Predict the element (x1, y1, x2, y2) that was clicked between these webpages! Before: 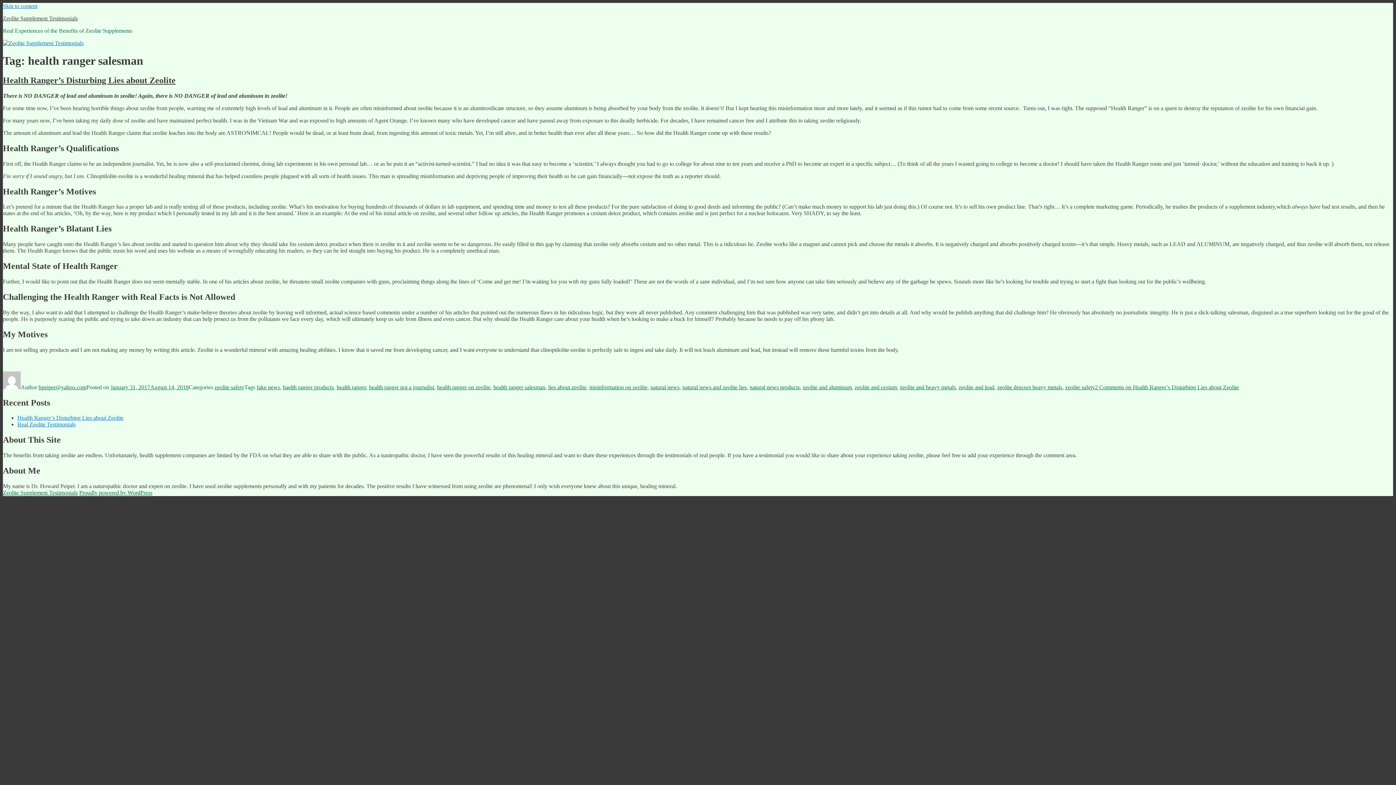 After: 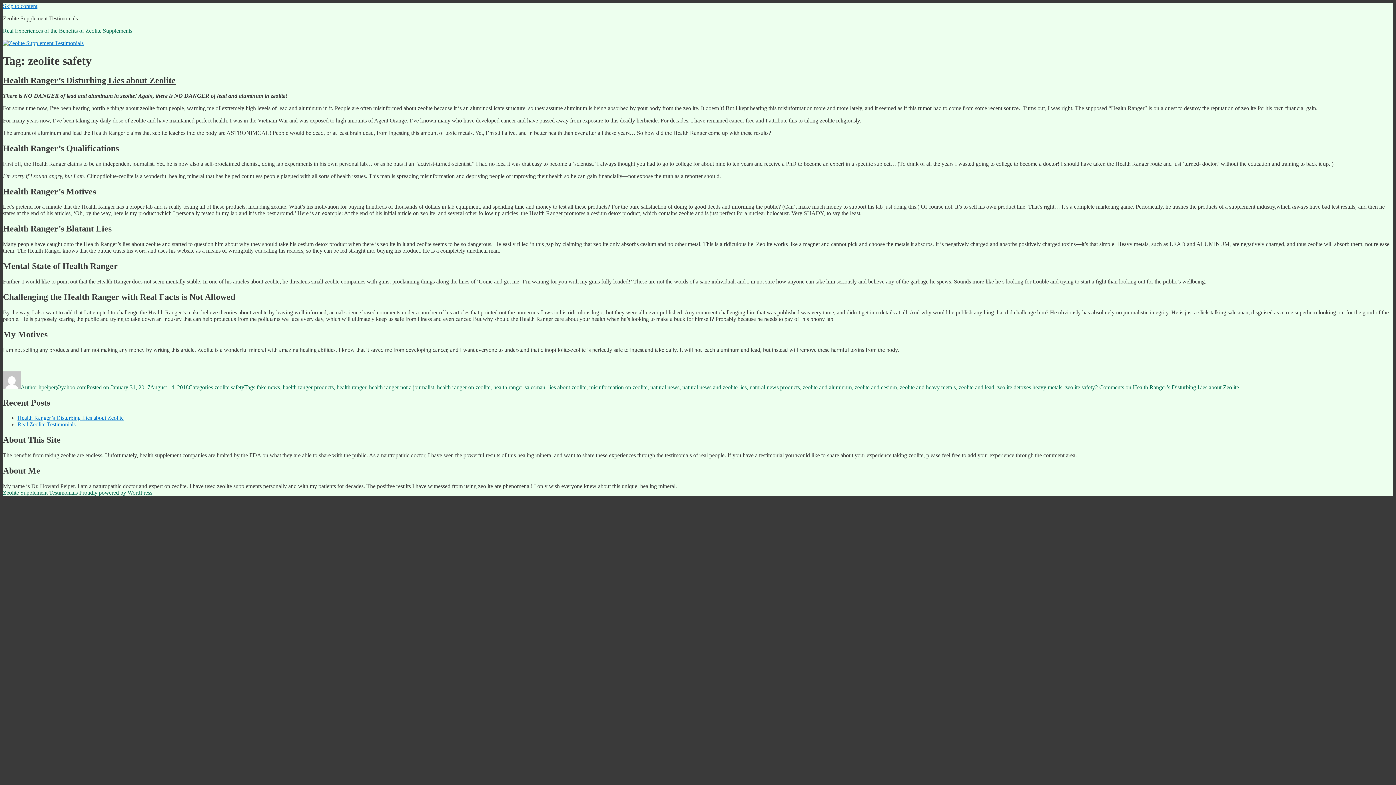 Action: bbox: (1065, 384, 1095, 390) label: zeolite safety